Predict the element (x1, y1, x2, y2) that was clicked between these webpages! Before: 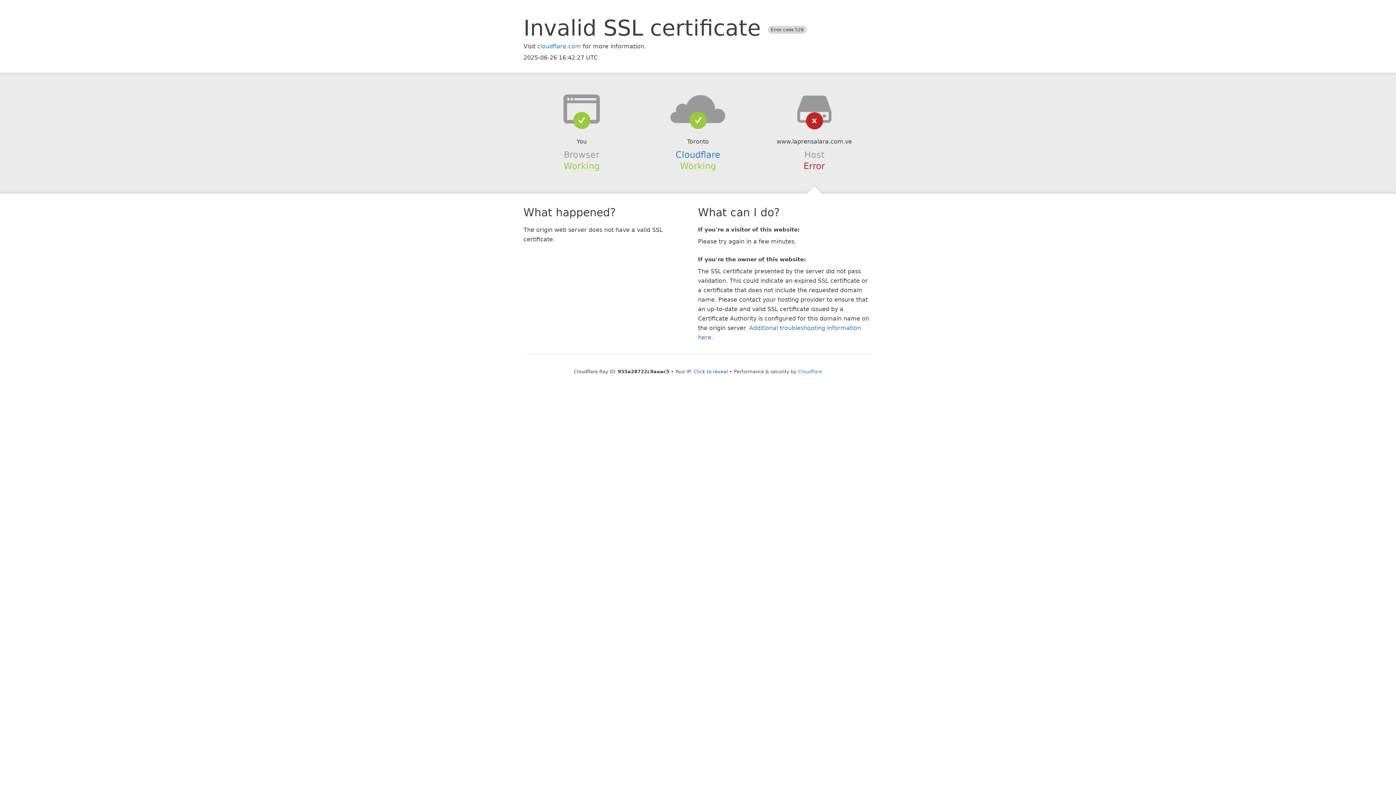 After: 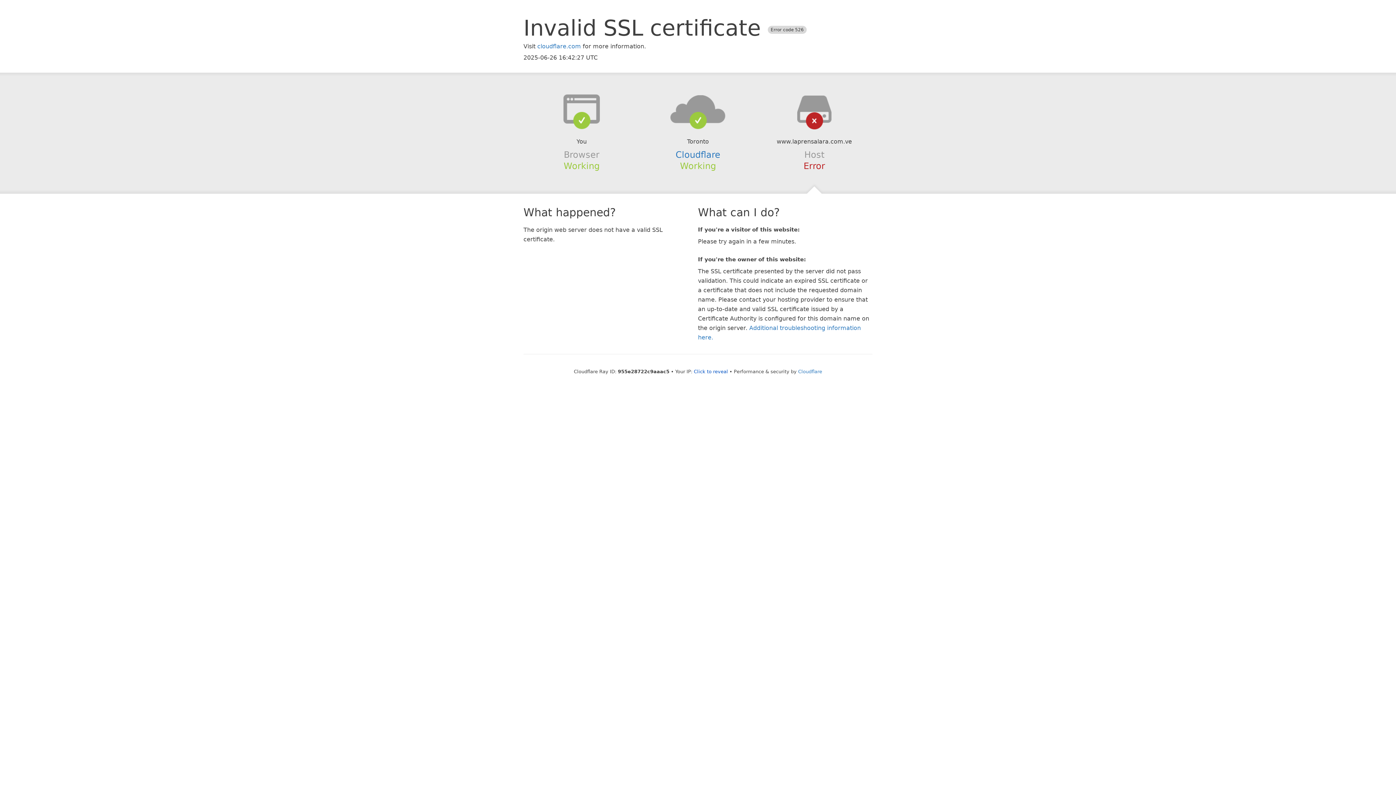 Action: bbox: (639, 94, 756, 123)